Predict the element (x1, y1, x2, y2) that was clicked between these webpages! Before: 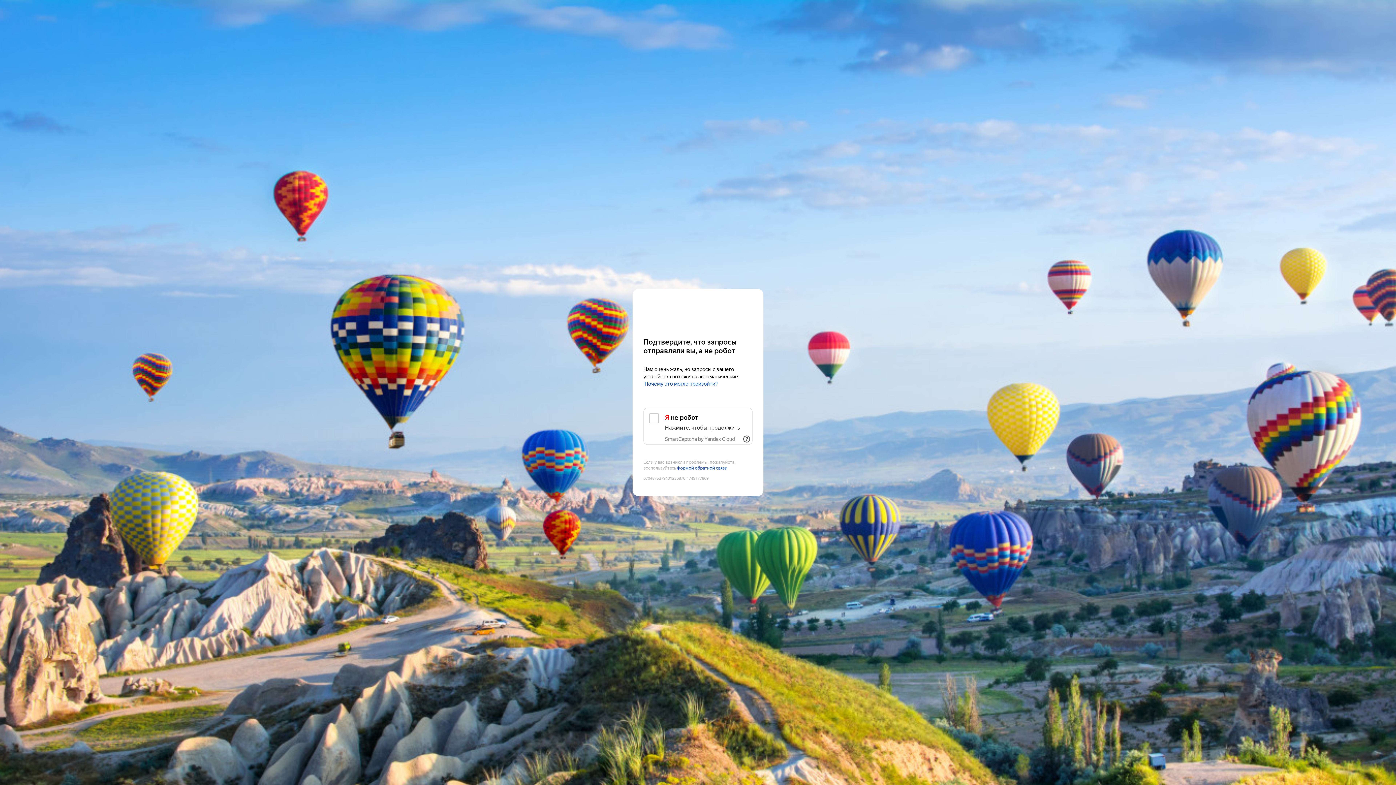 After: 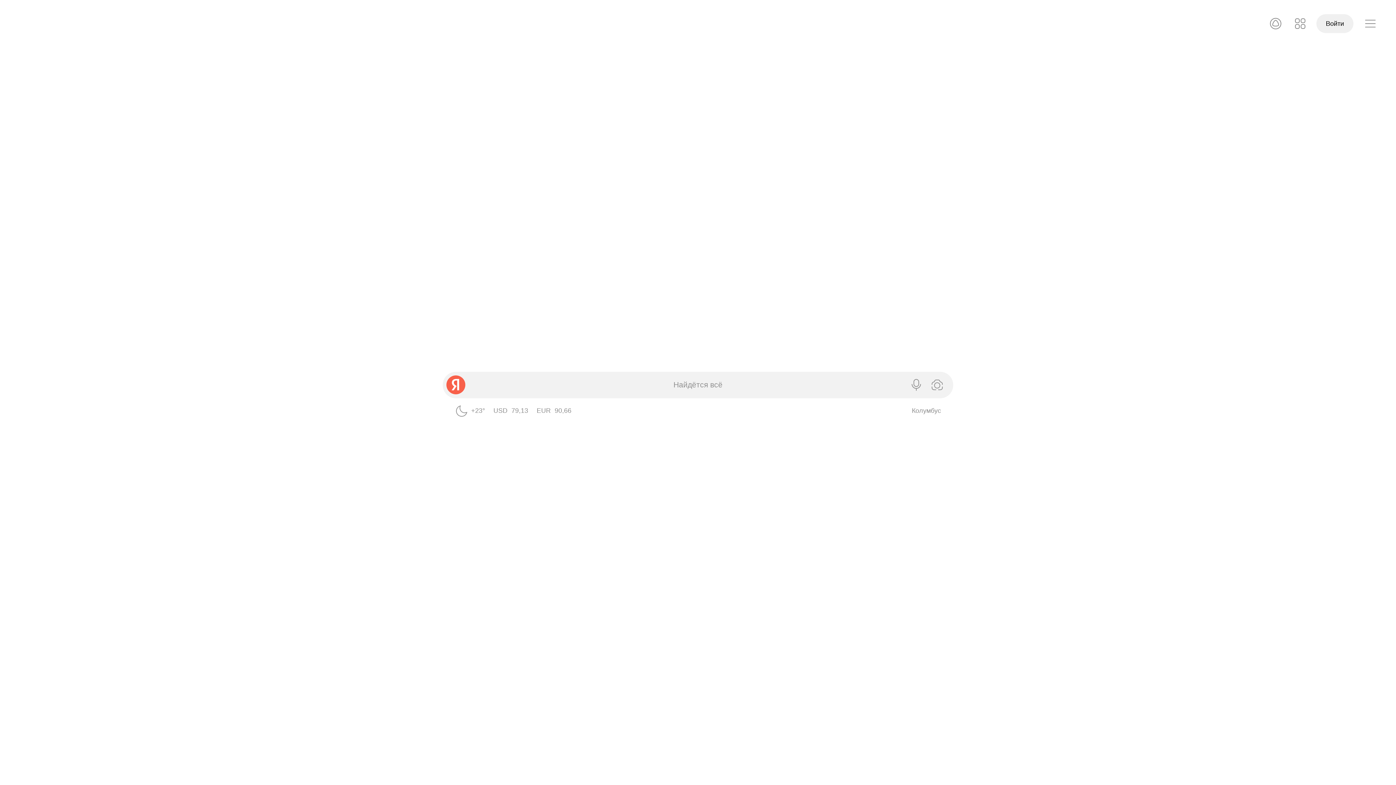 Action: label: Yandex bbox: (643, 303, 752, 316)